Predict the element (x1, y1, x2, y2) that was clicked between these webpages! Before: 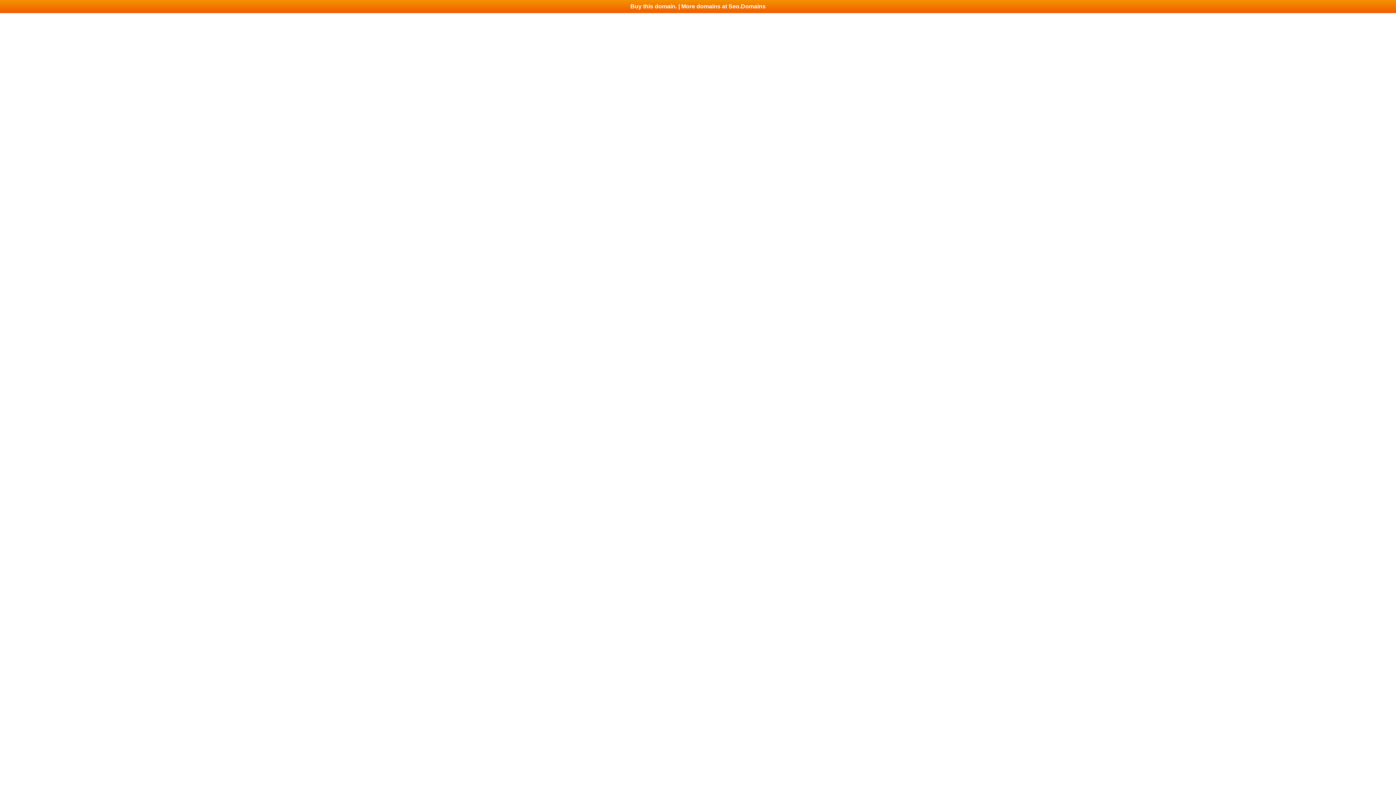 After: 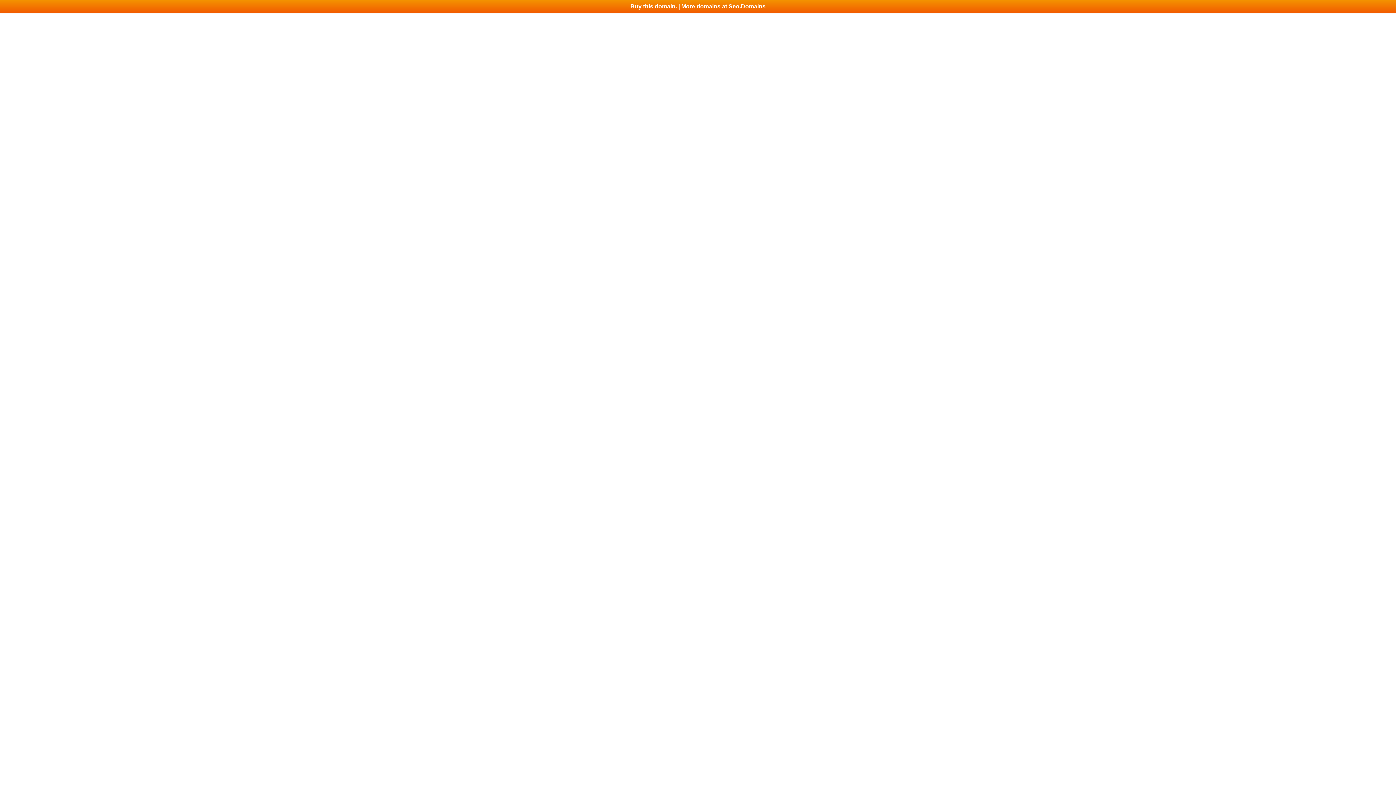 Action: bbox: (0, 0, 1396, 13) label: Buy this domain. | More domains at Seo.Domains